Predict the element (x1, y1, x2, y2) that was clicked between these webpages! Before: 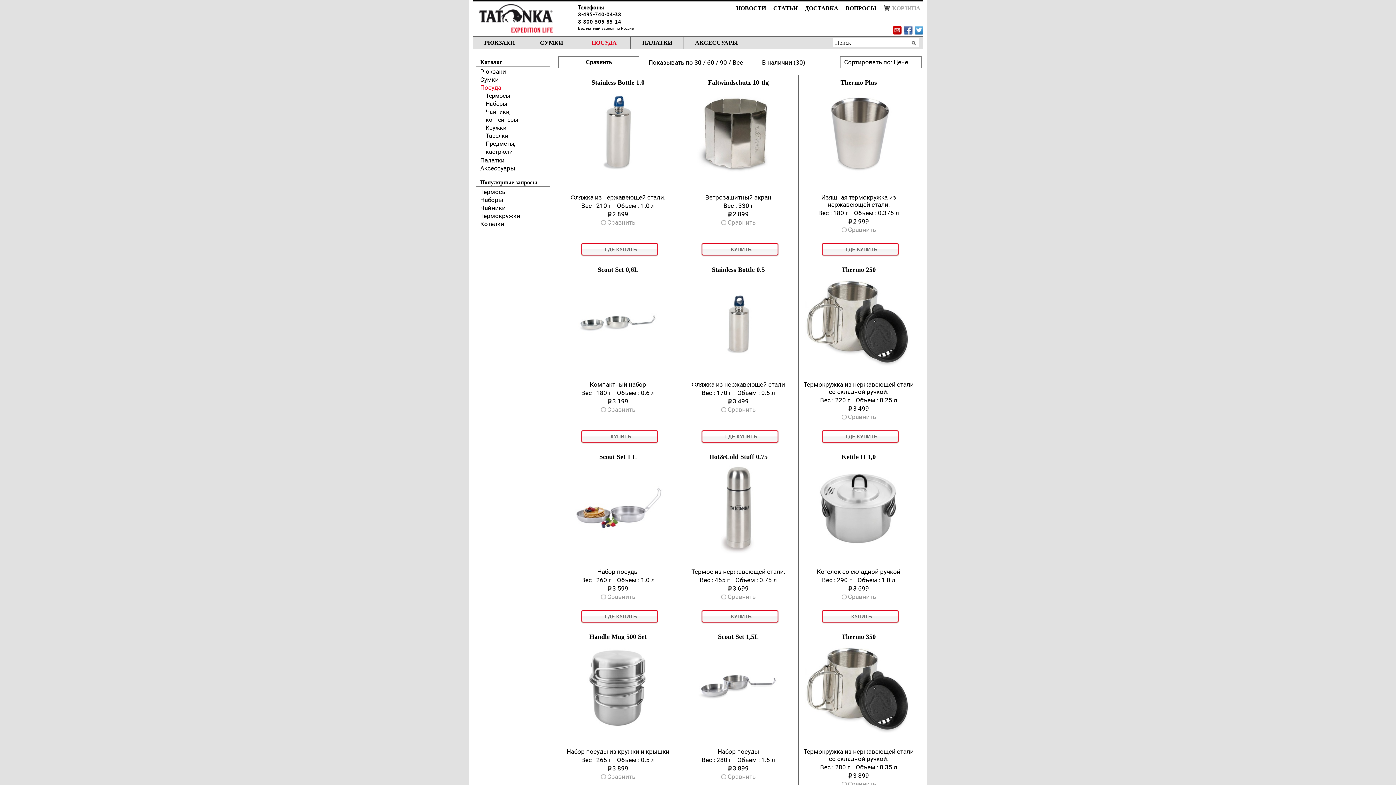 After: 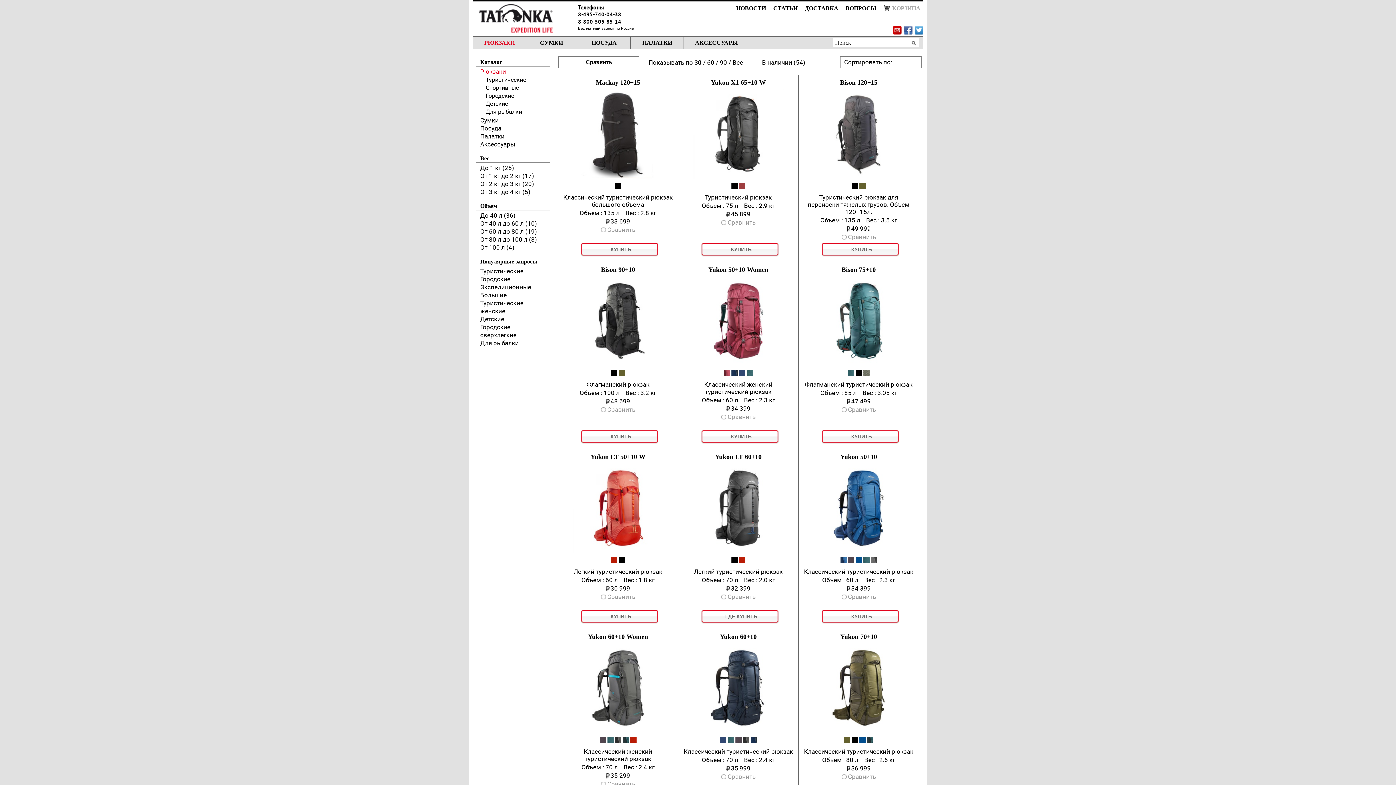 Action: label: РЮКЗАКИ bbox: (484, 39, 514, 45)